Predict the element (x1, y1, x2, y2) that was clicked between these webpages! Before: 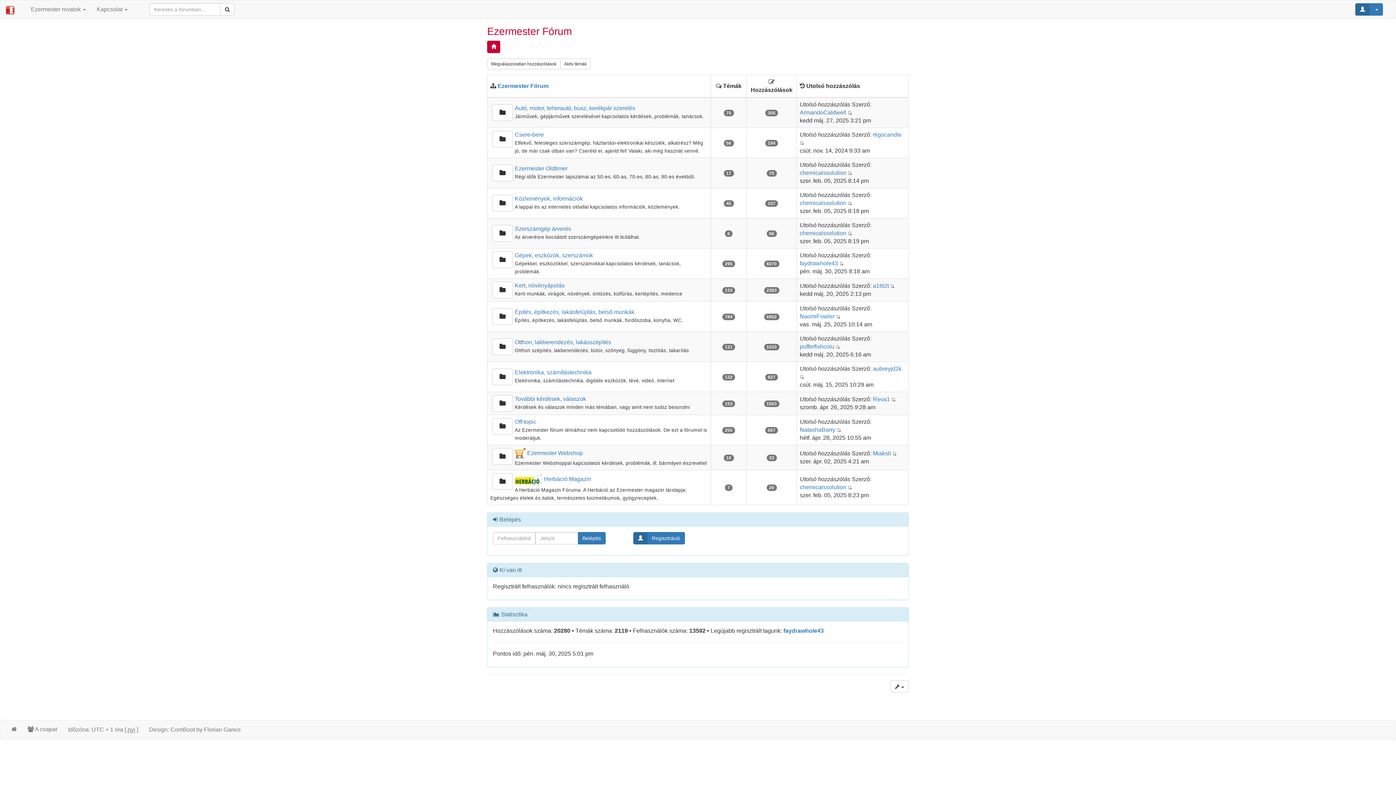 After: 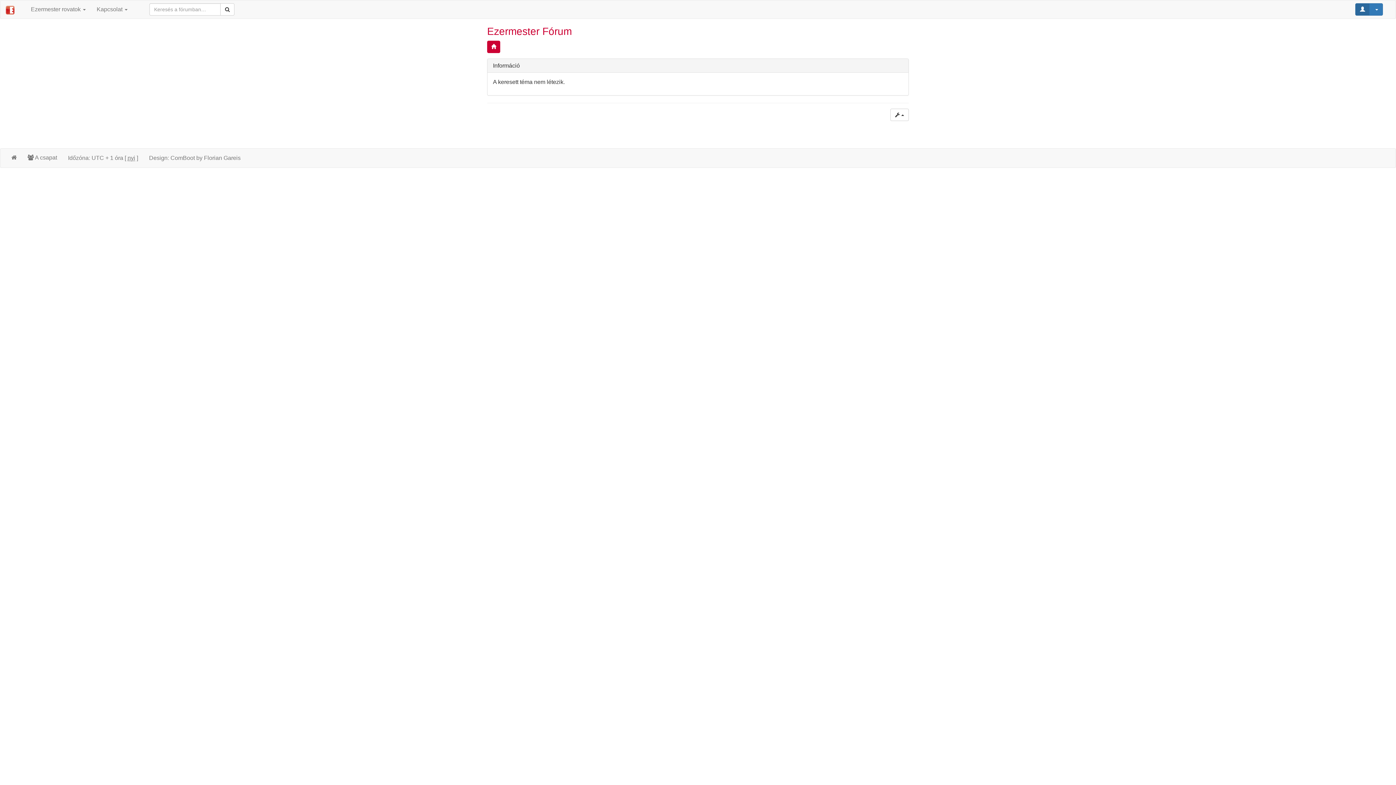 Action: bbox: (800, 373, 804, 380)